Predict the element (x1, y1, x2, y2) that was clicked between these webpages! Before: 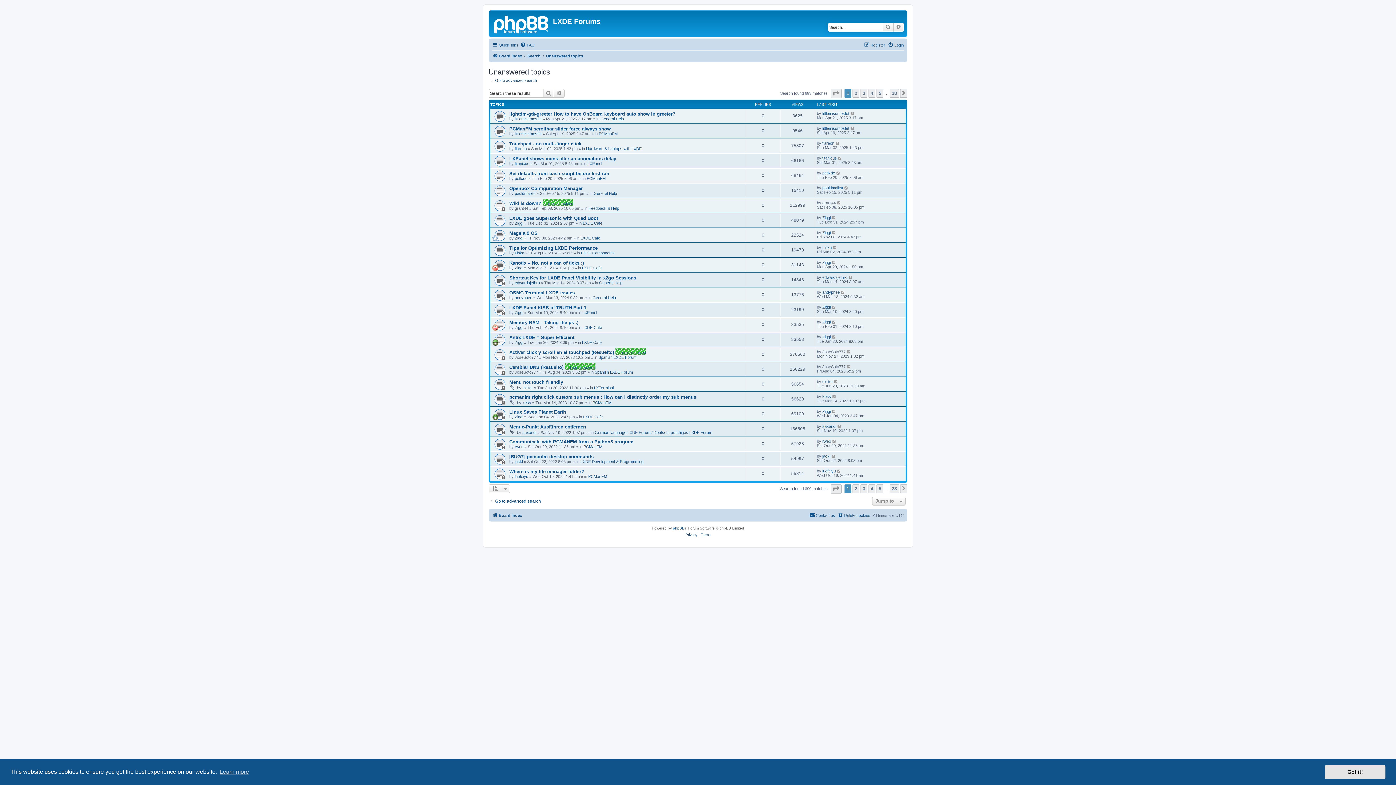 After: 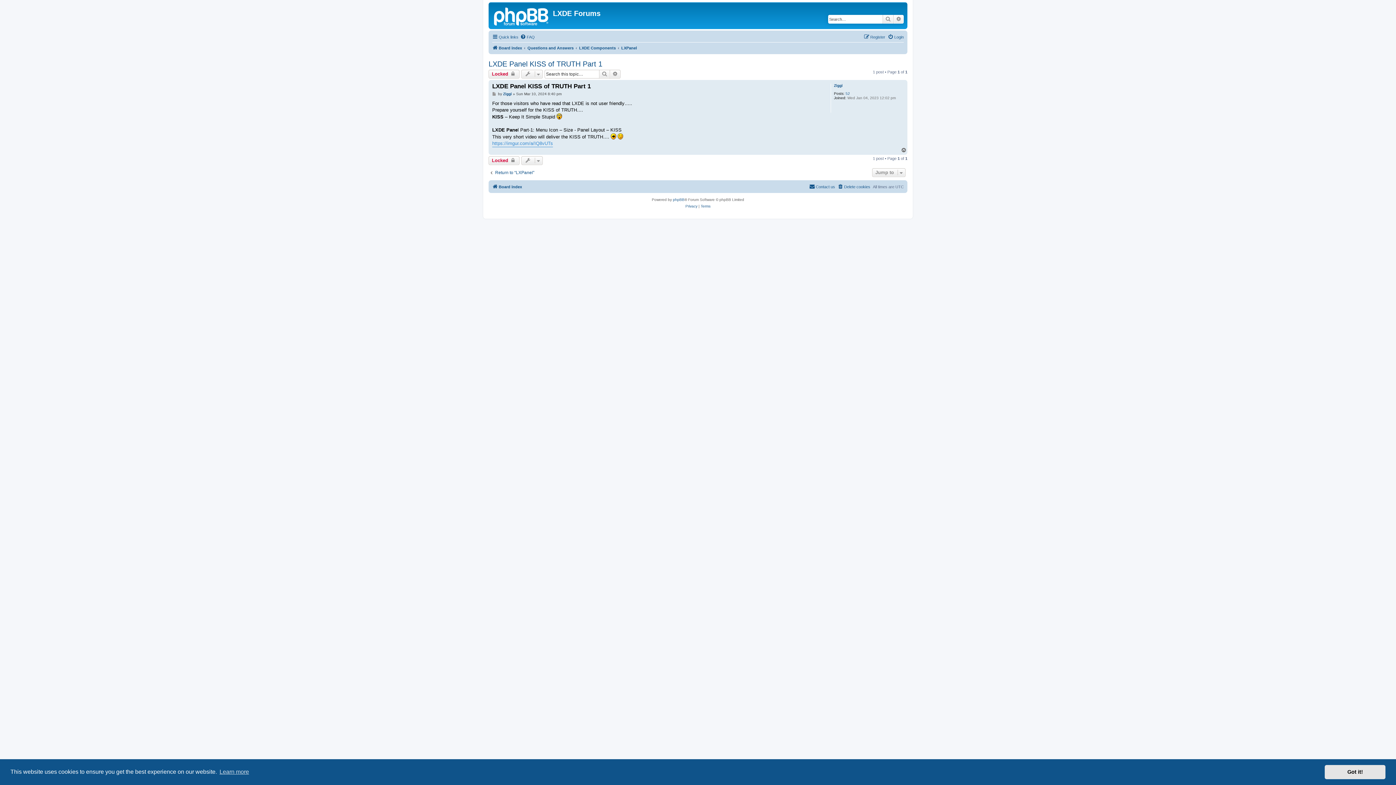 Action: bbox: (832, 304, 836, 309)